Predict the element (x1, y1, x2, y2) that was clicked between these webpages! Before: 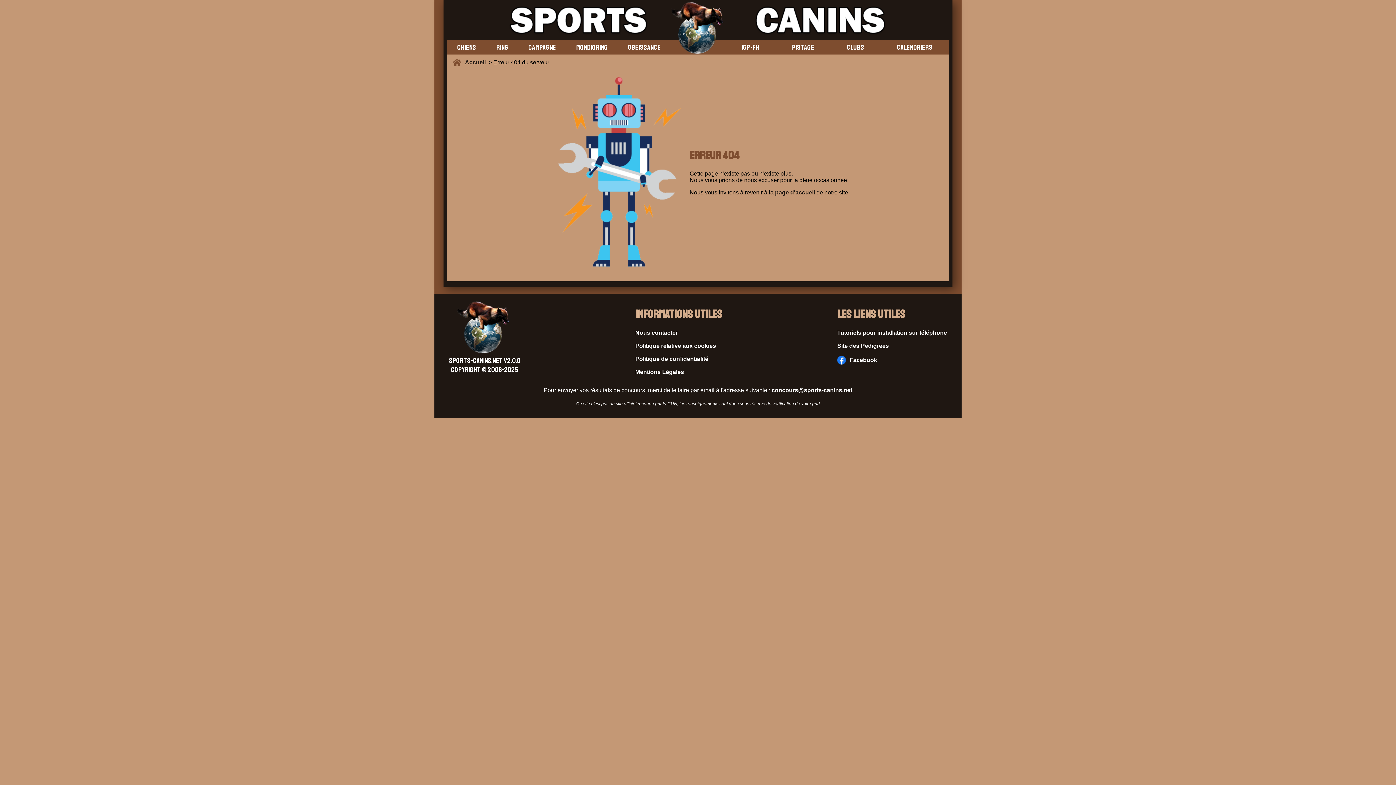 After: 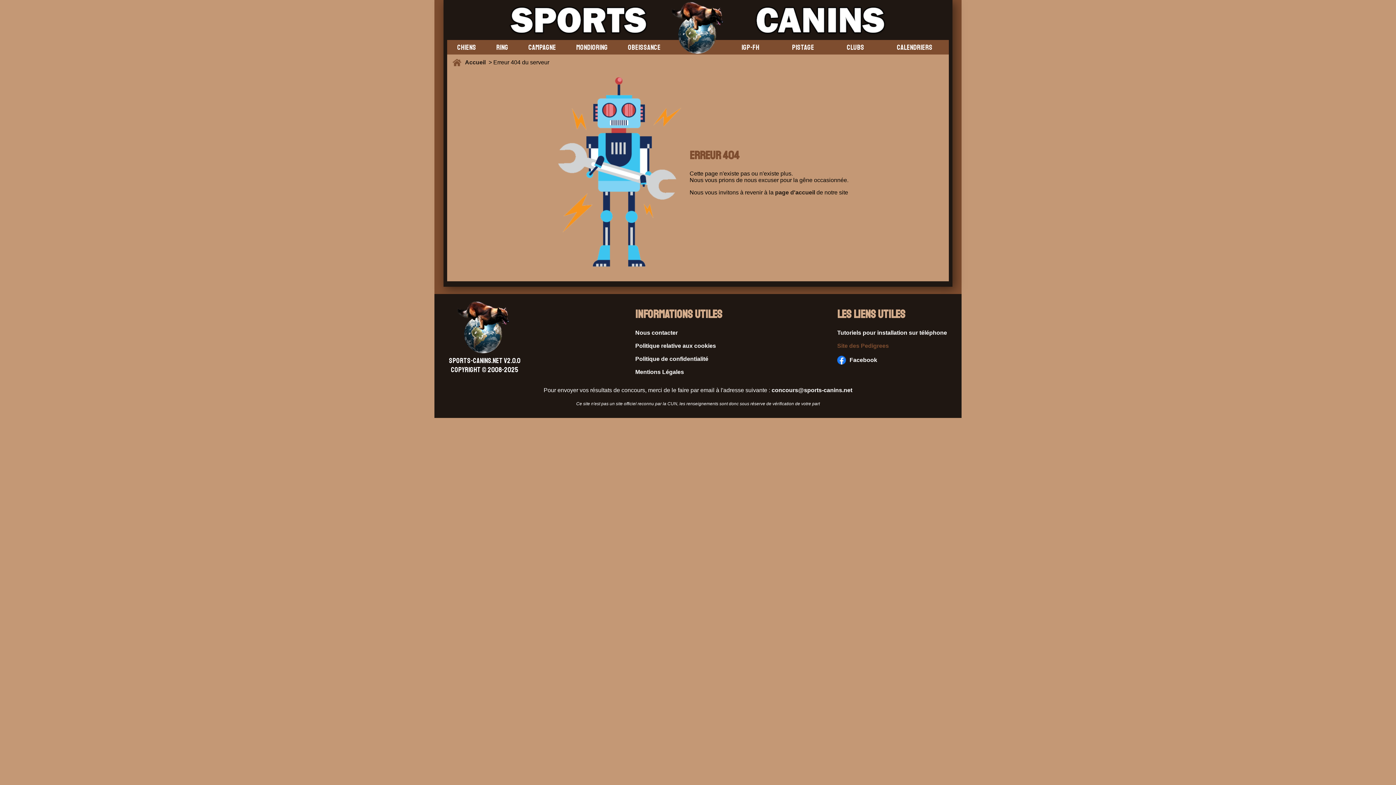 Action: label: Site des Pedigrees bbox: (837, 342, 947, 349)